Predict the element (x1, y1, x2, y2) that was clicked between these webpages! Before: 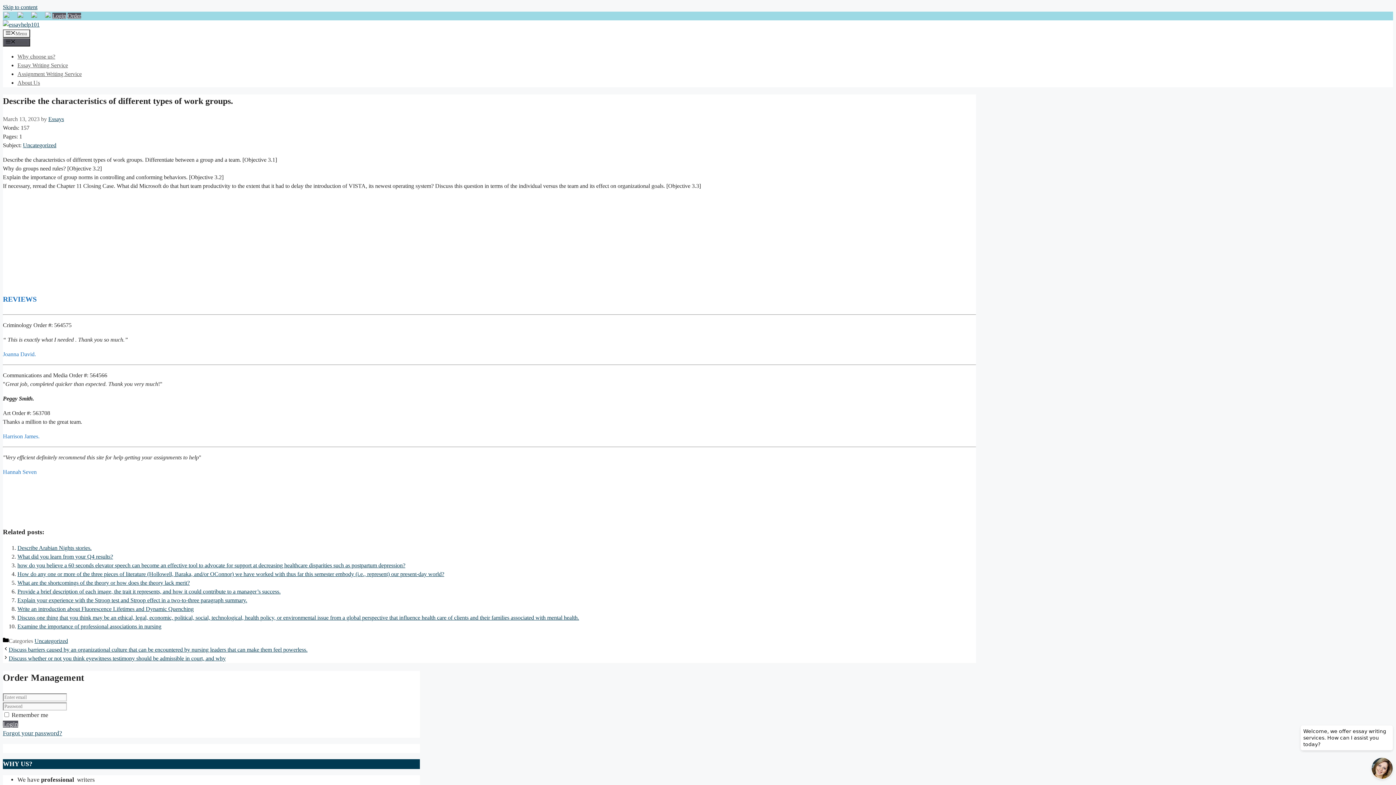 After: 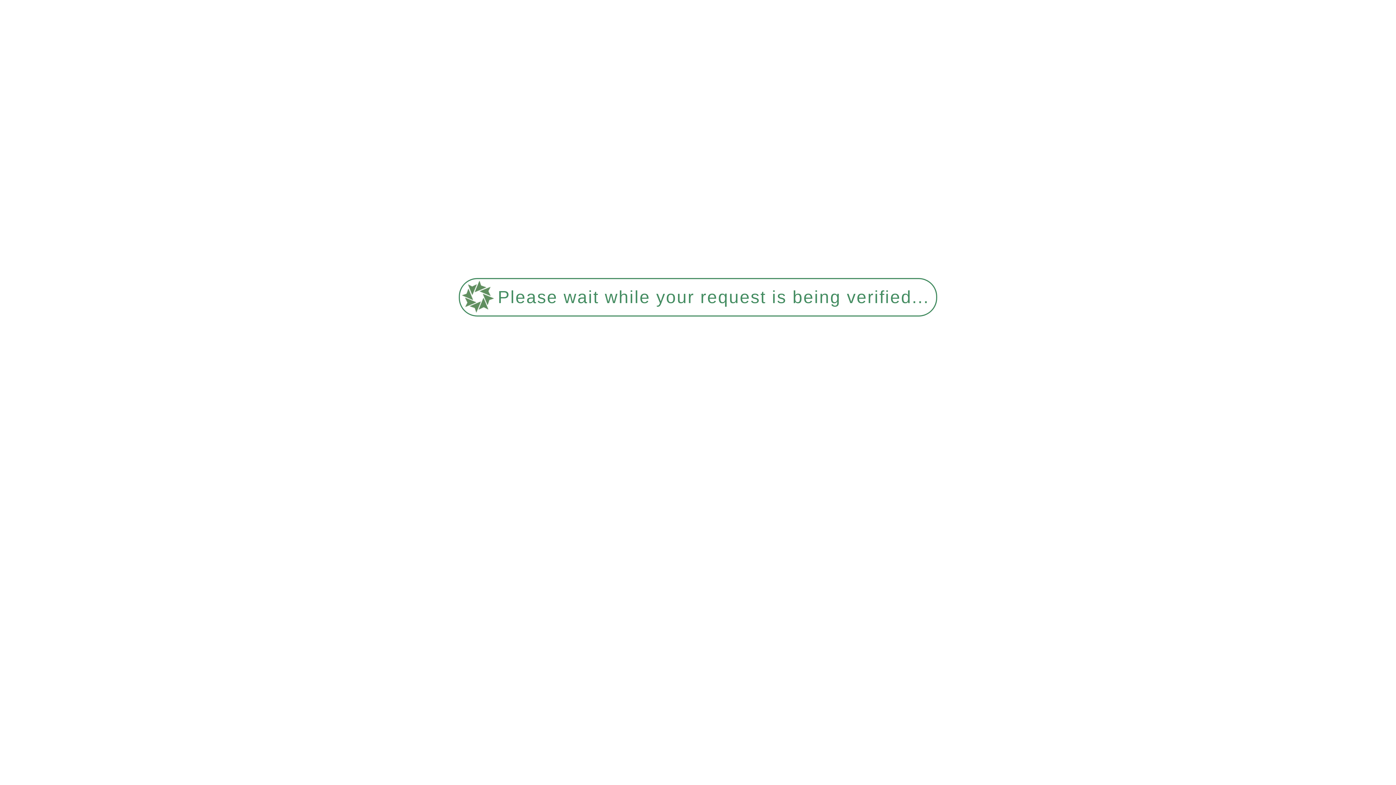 Action: bbox: (17, 545, 91, 551) label: Describe Arabian Nights stories.